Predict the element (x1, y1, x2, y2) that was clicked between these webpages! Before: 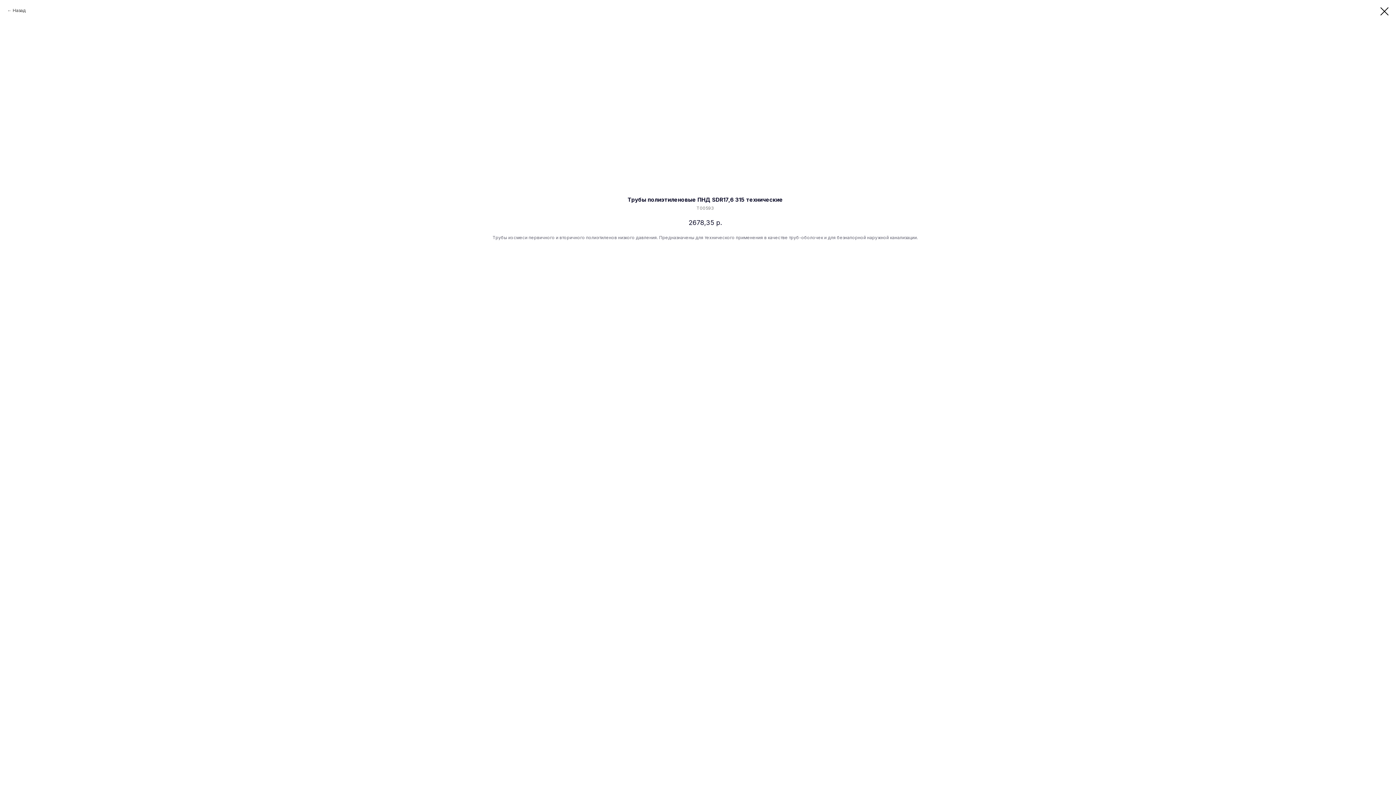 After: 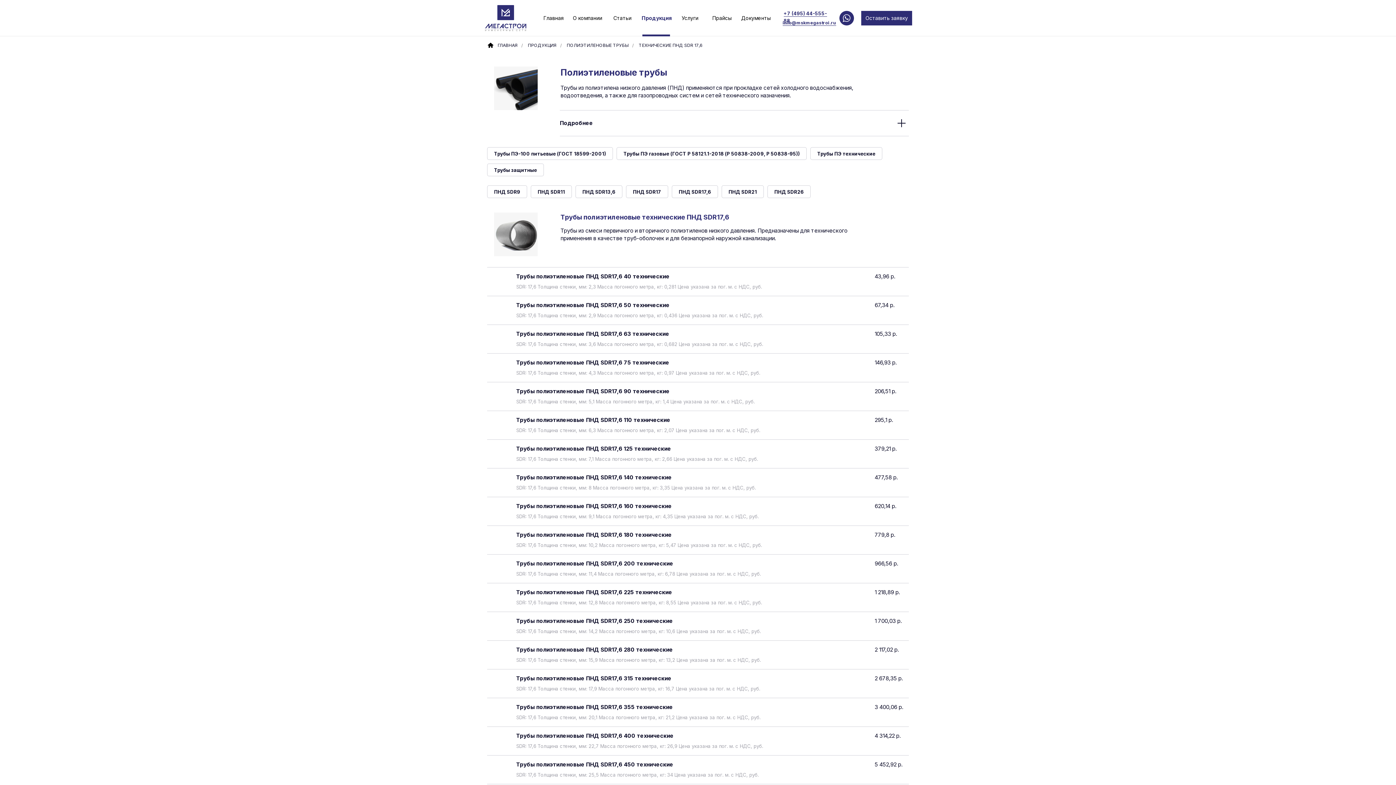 Action: bbox: (1380, 7, 1389, 15)